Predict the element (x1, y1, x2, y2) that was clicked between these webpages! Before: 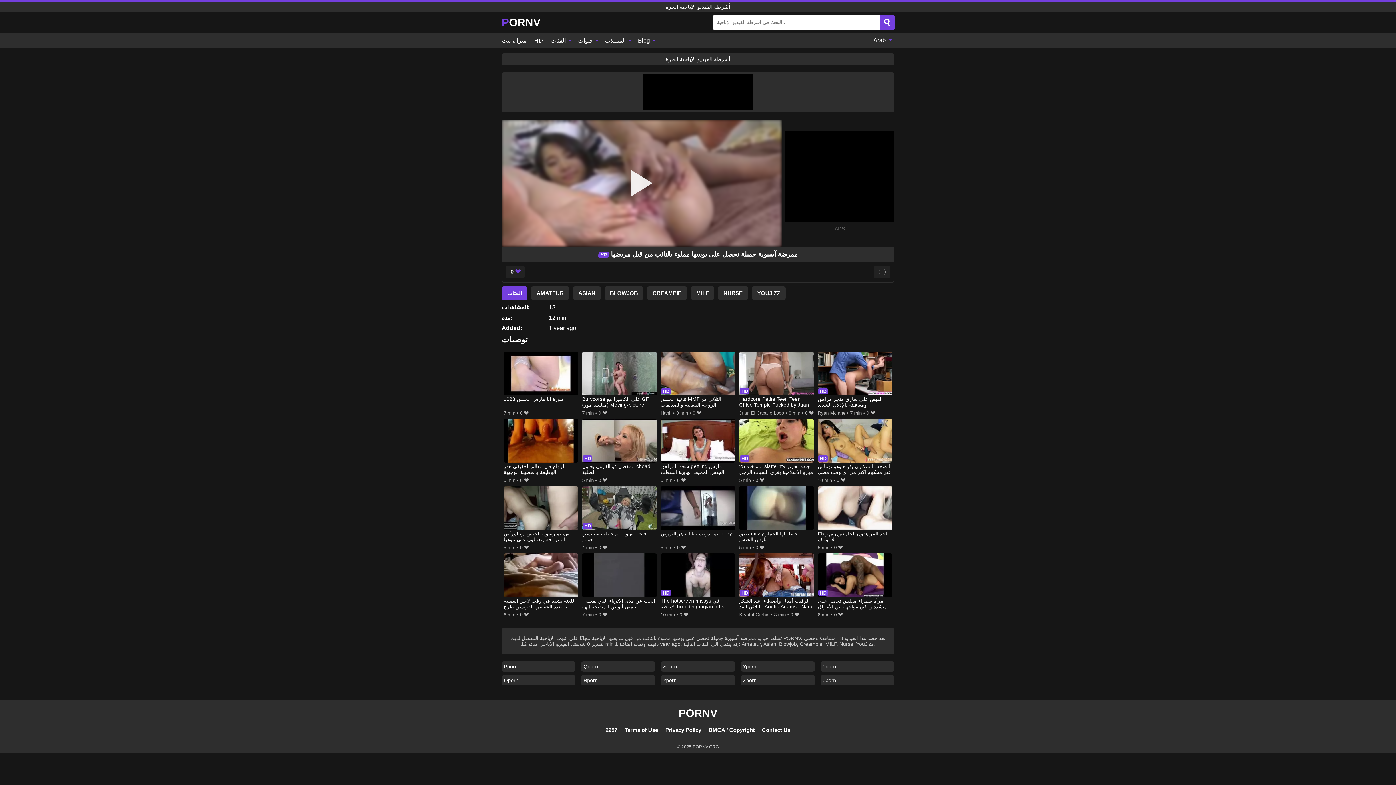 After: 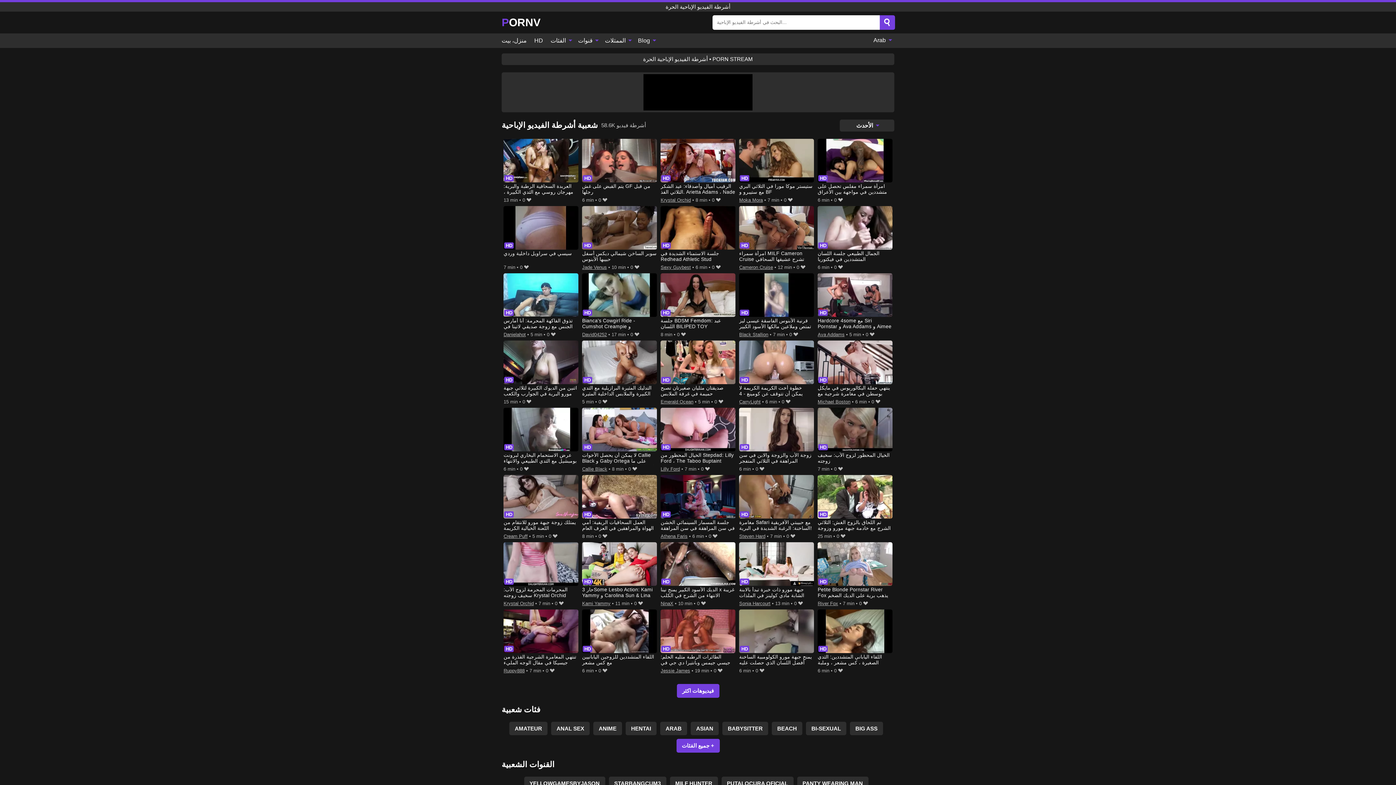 Action: bbox: (678, 707, 717, 719) label: PORNV